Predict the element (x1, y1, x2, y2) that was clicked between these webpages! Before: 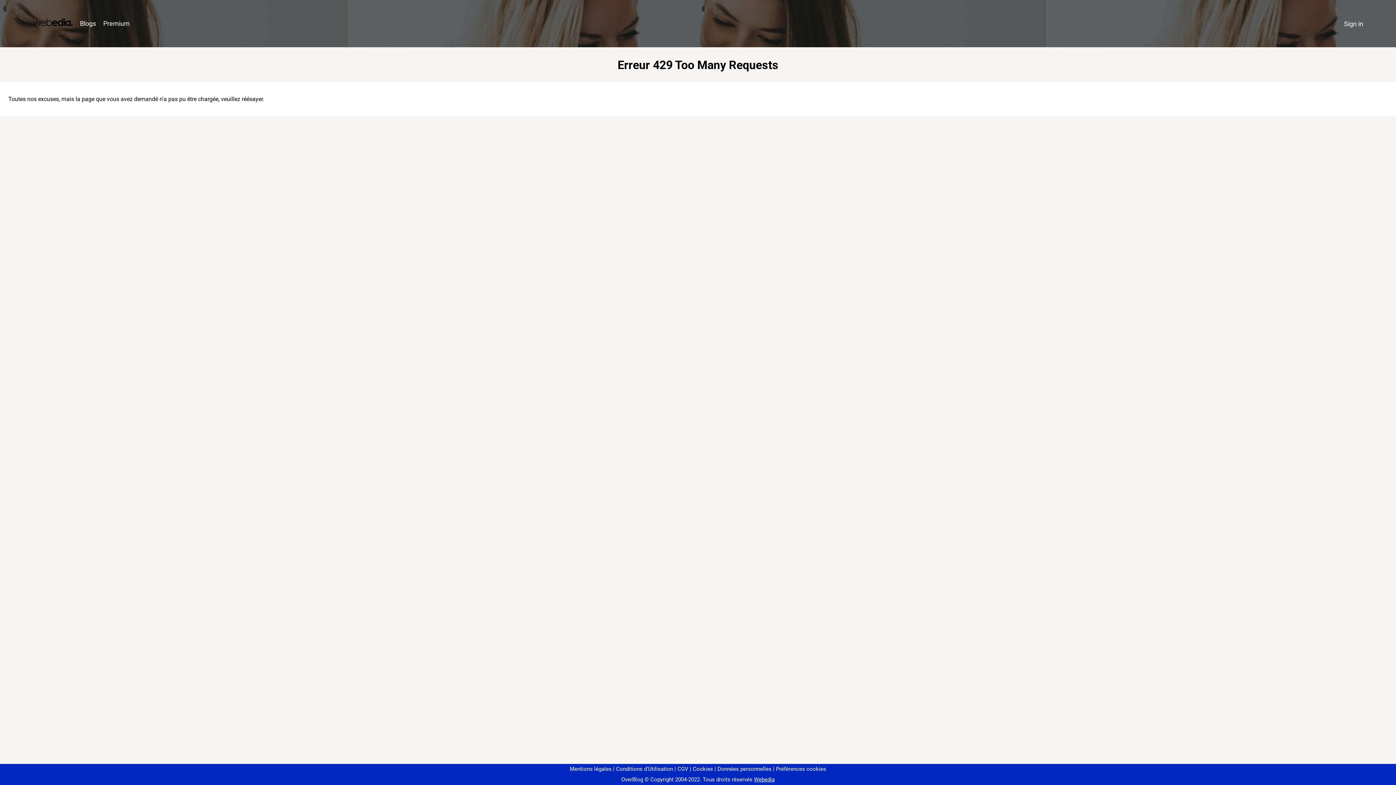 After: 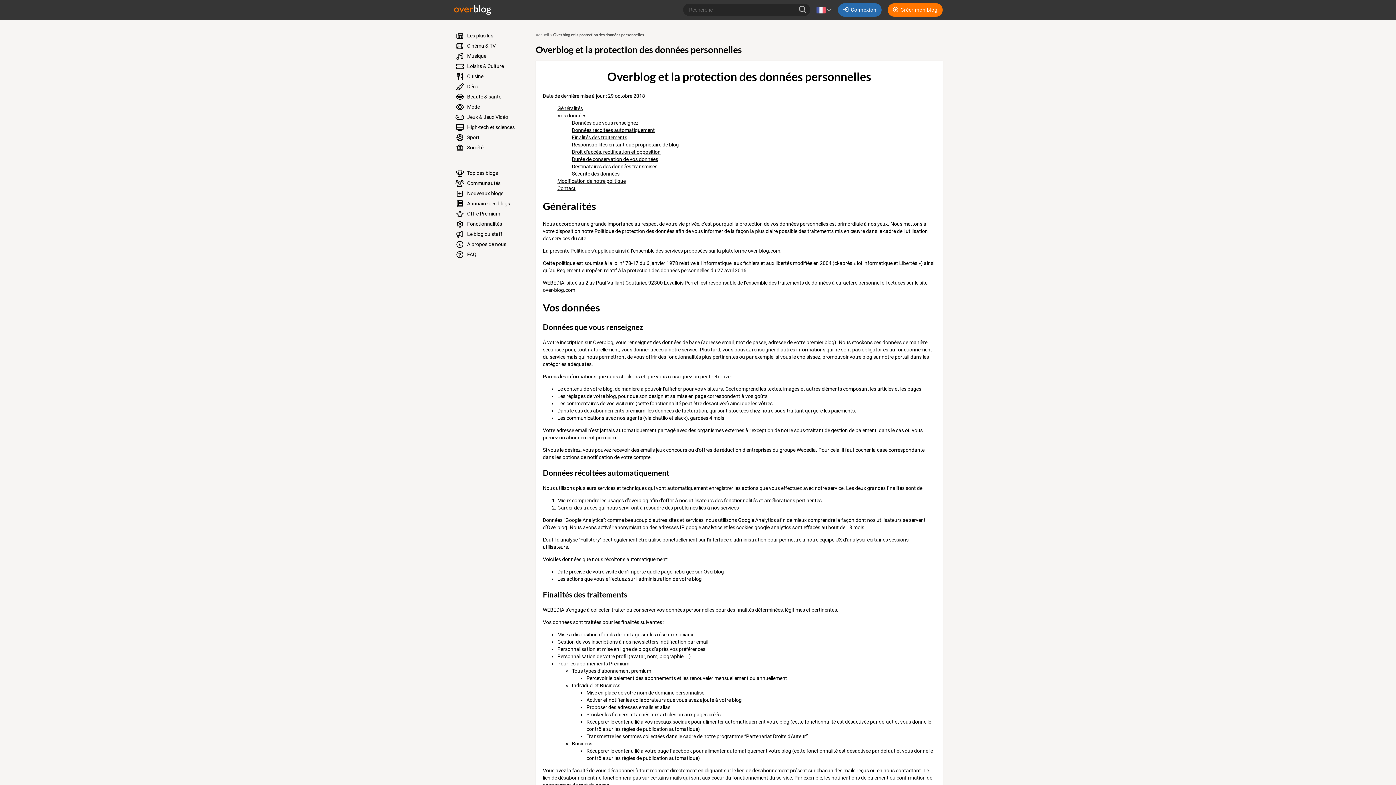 Action: bbox: (714, 766, 771, 772) label: Données personnelles